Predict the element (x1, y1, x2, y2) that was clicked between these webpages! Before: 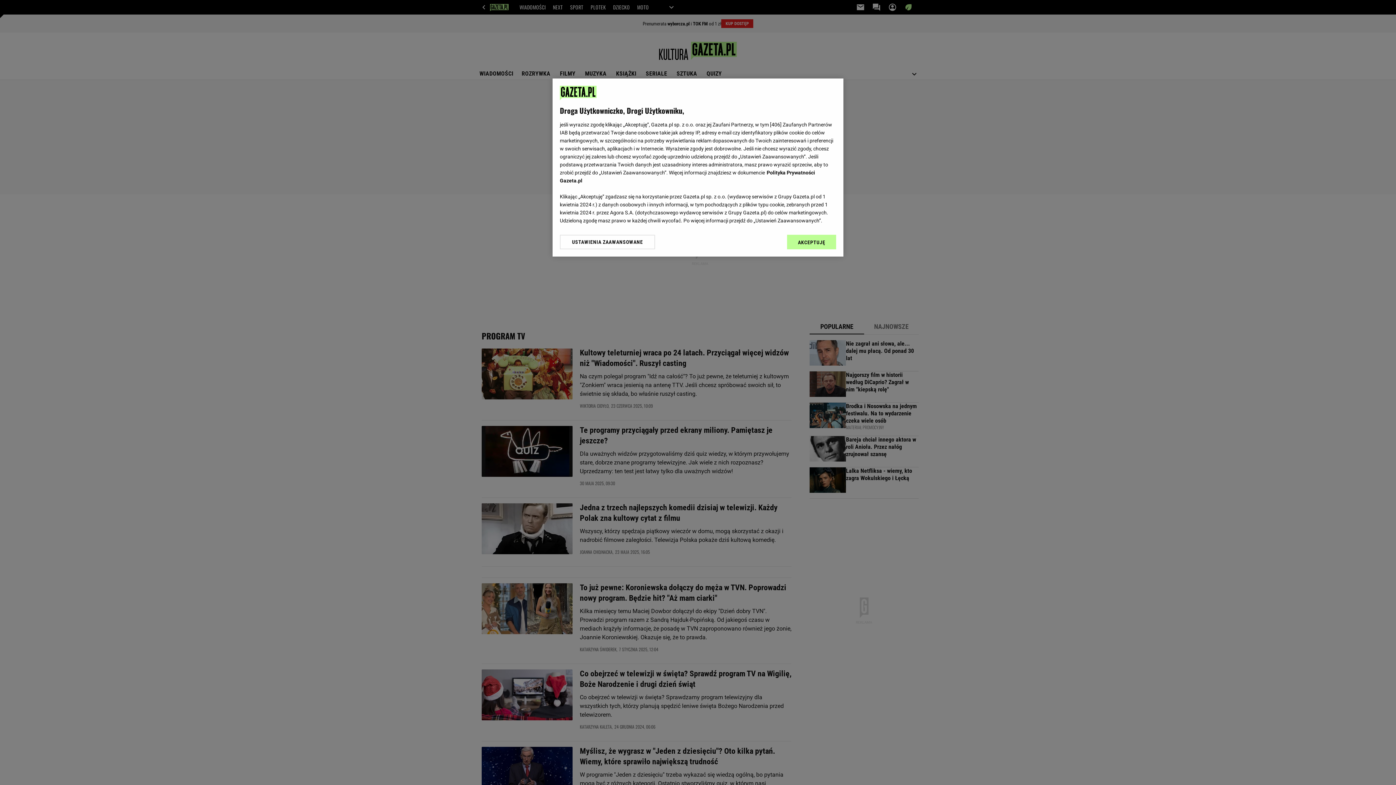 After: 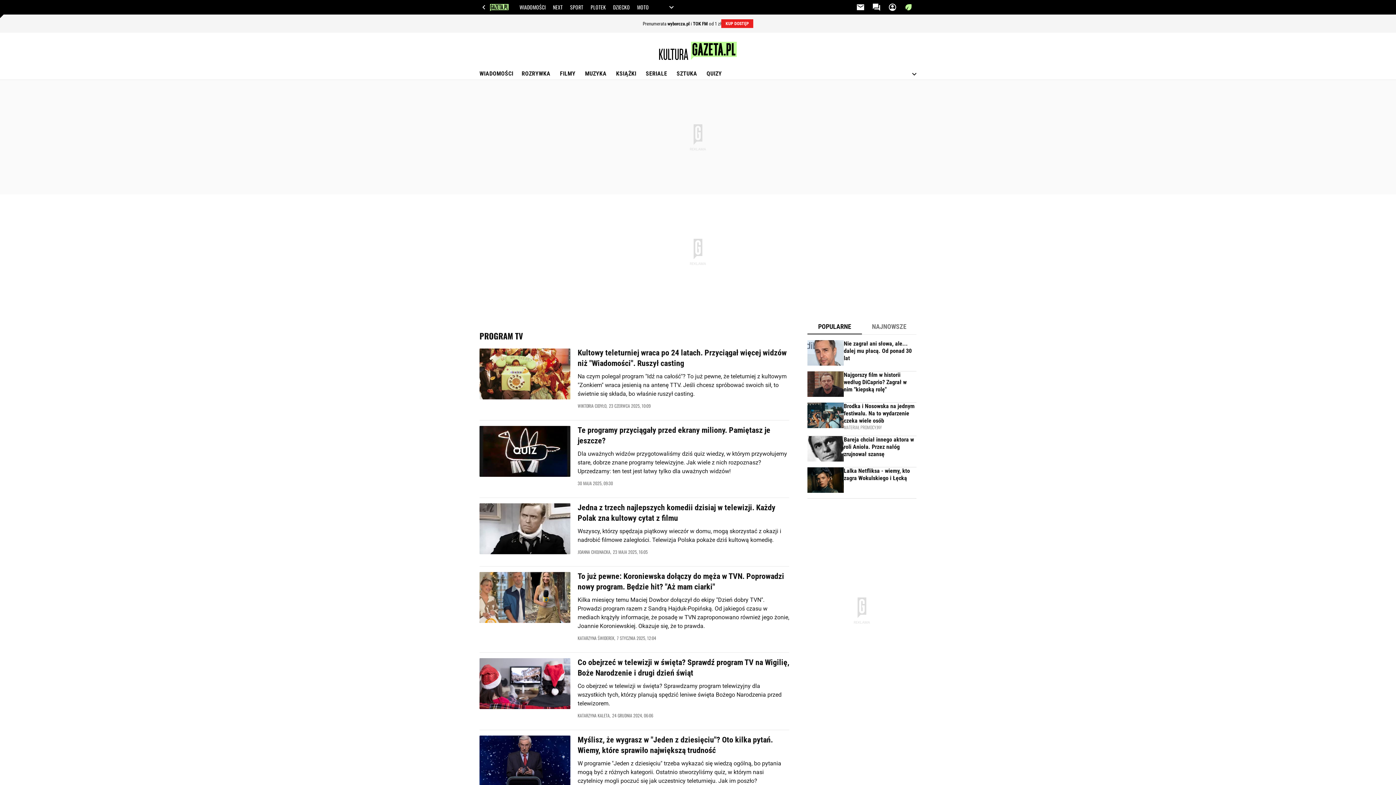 Action: label: AKCEPTUJĘ bbox: (787, 234, 836, 249)